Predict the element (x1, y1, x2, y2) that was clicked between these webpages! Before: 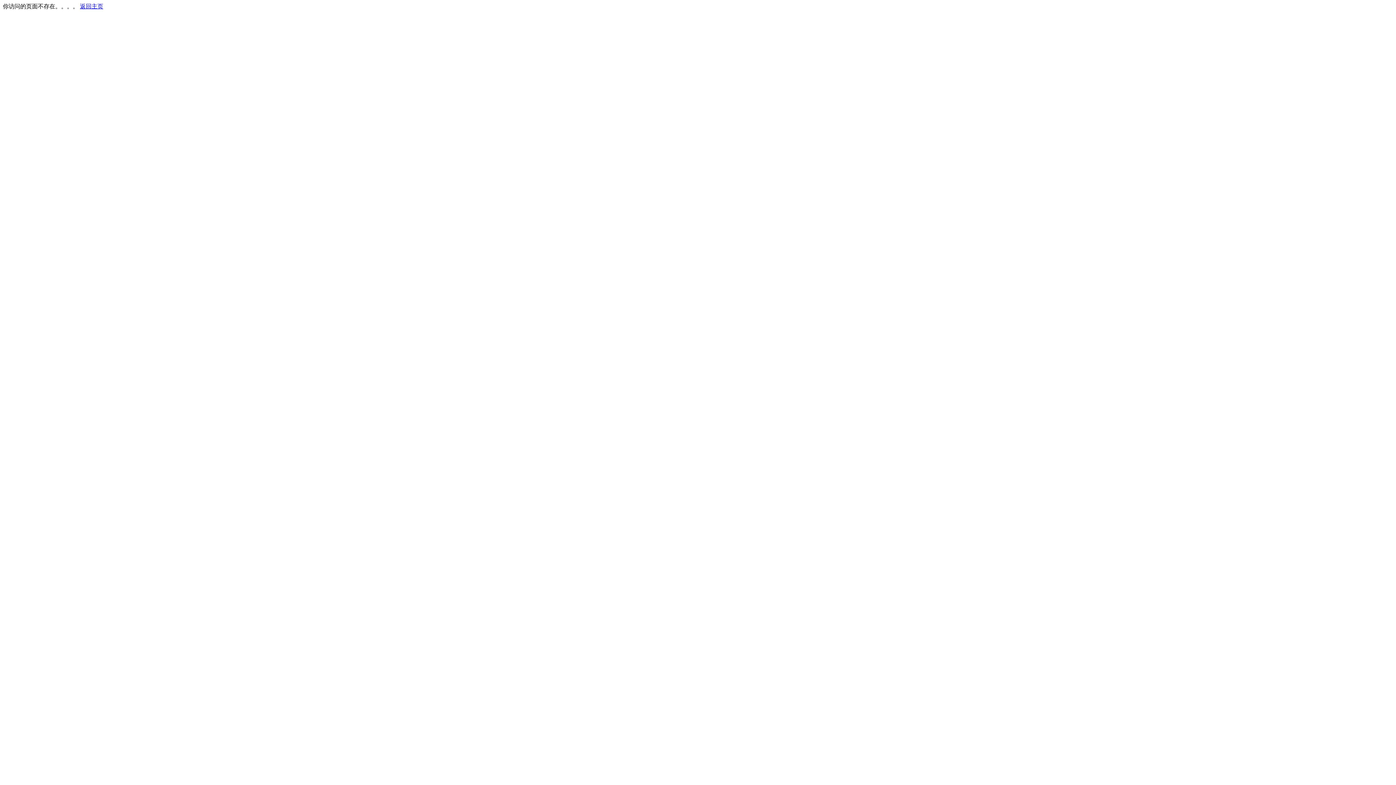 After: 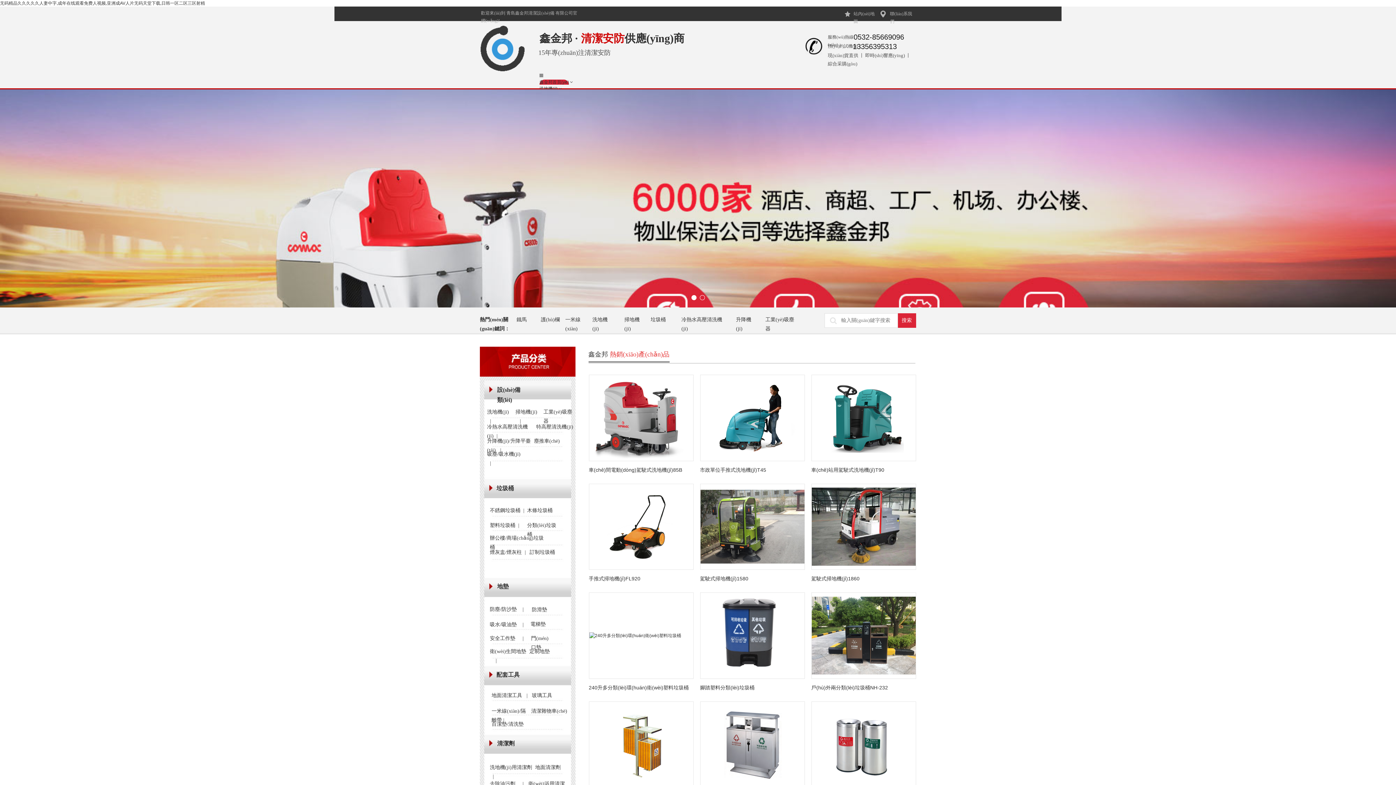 Action: label: 返回主页 bbox: (80, 3, 103, 9)